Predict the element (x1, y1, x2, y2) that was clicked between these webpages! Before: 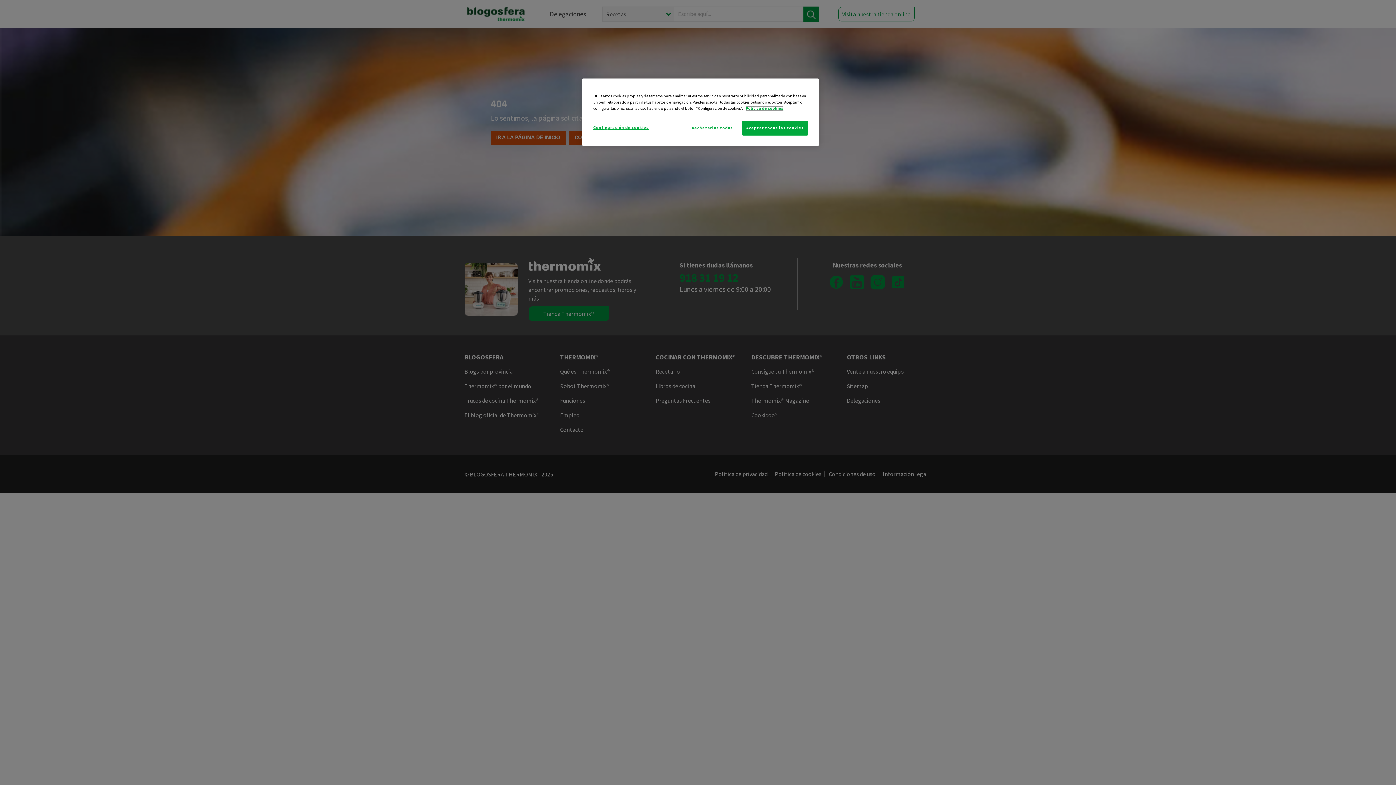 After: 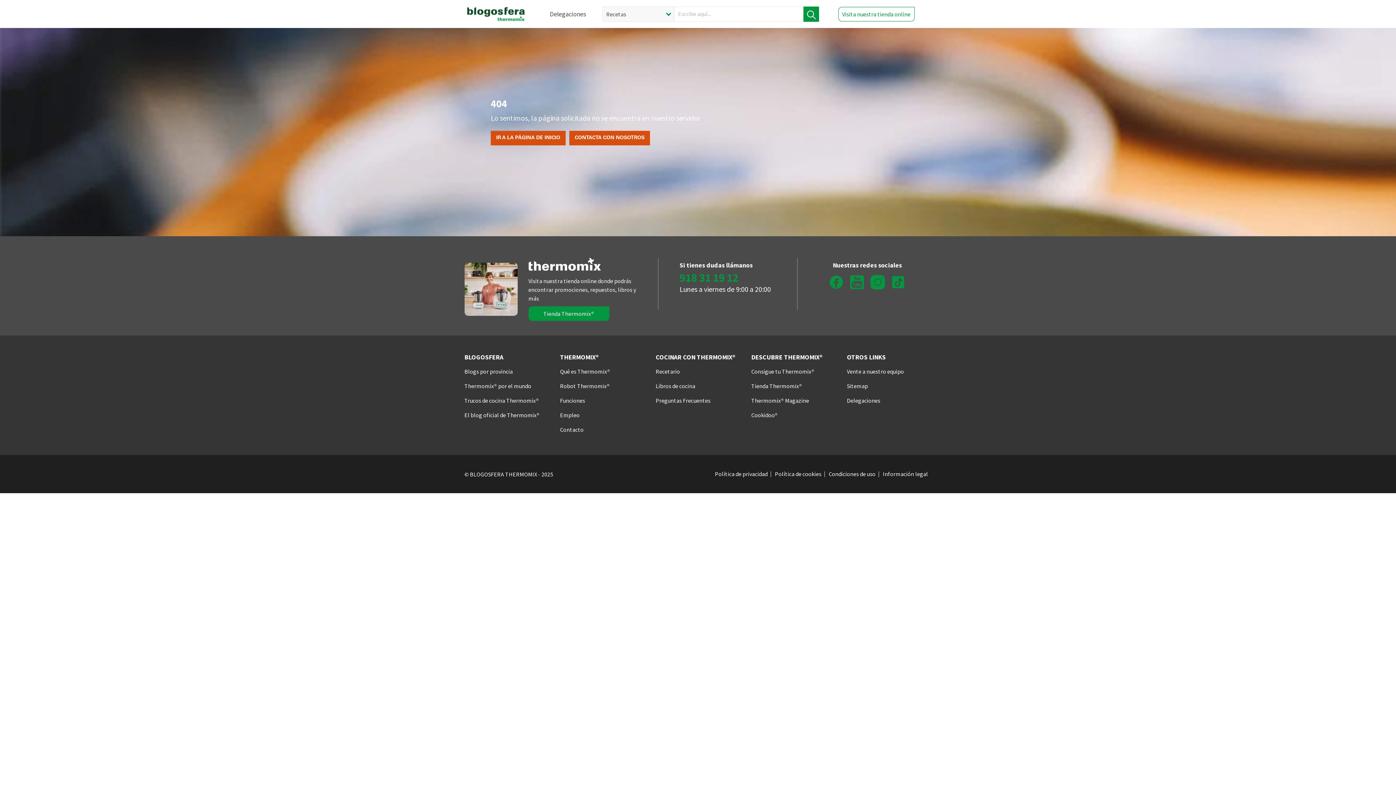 Action: bbox: (742, 120, 808, 135) label: Aceptar todas las cookies